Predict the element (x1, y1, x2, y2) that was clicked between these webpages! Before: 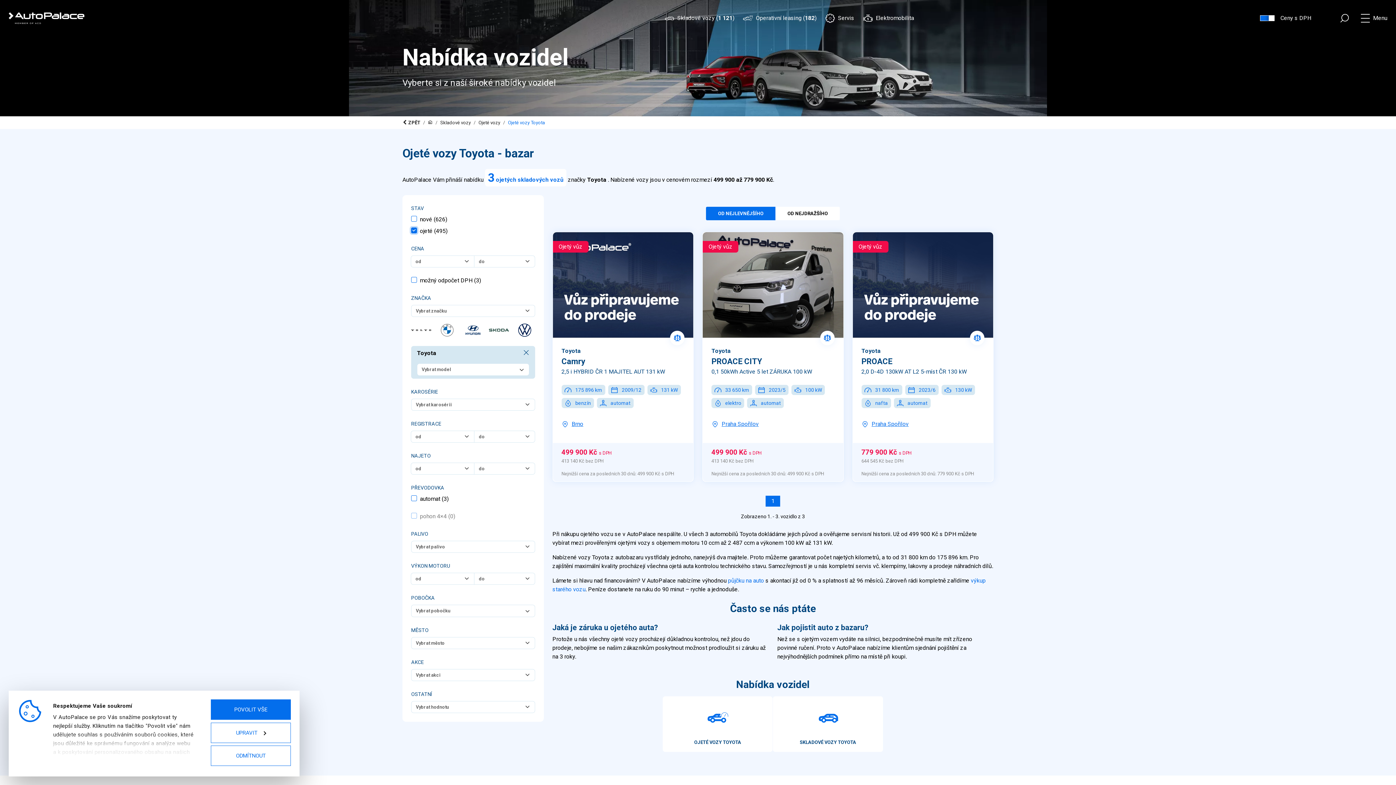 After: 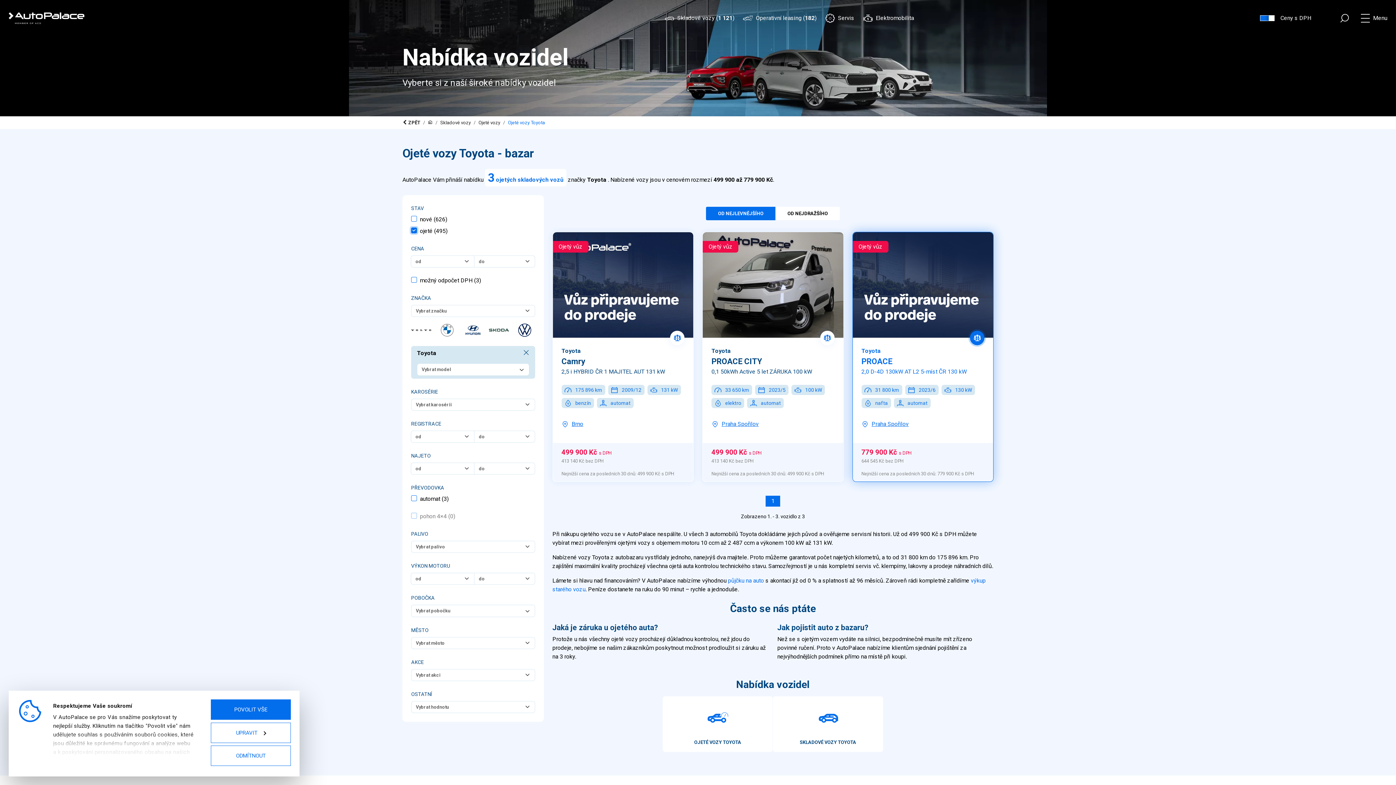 Action: label: PŘIDAT DO POROVNÁNÍ bbox: (970, 330, 984, 345)